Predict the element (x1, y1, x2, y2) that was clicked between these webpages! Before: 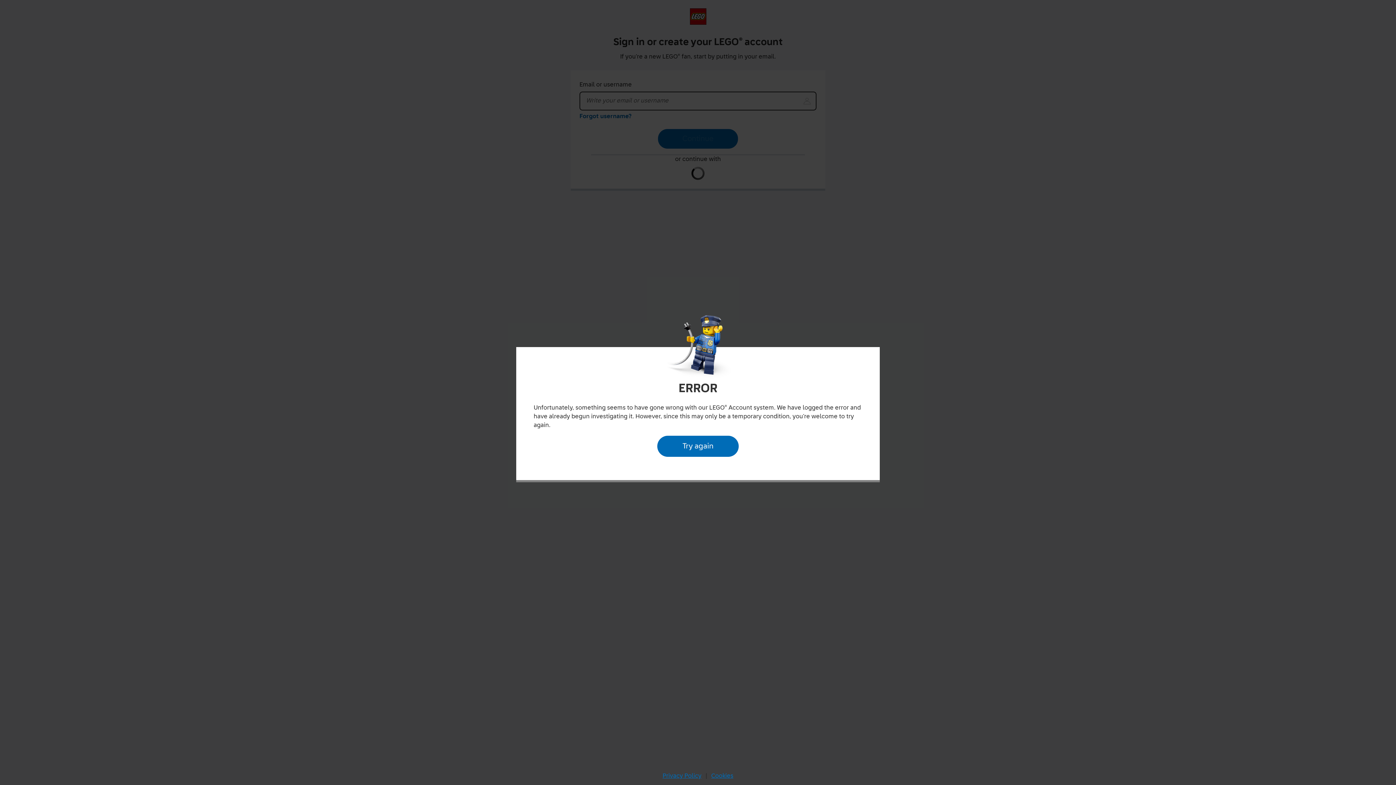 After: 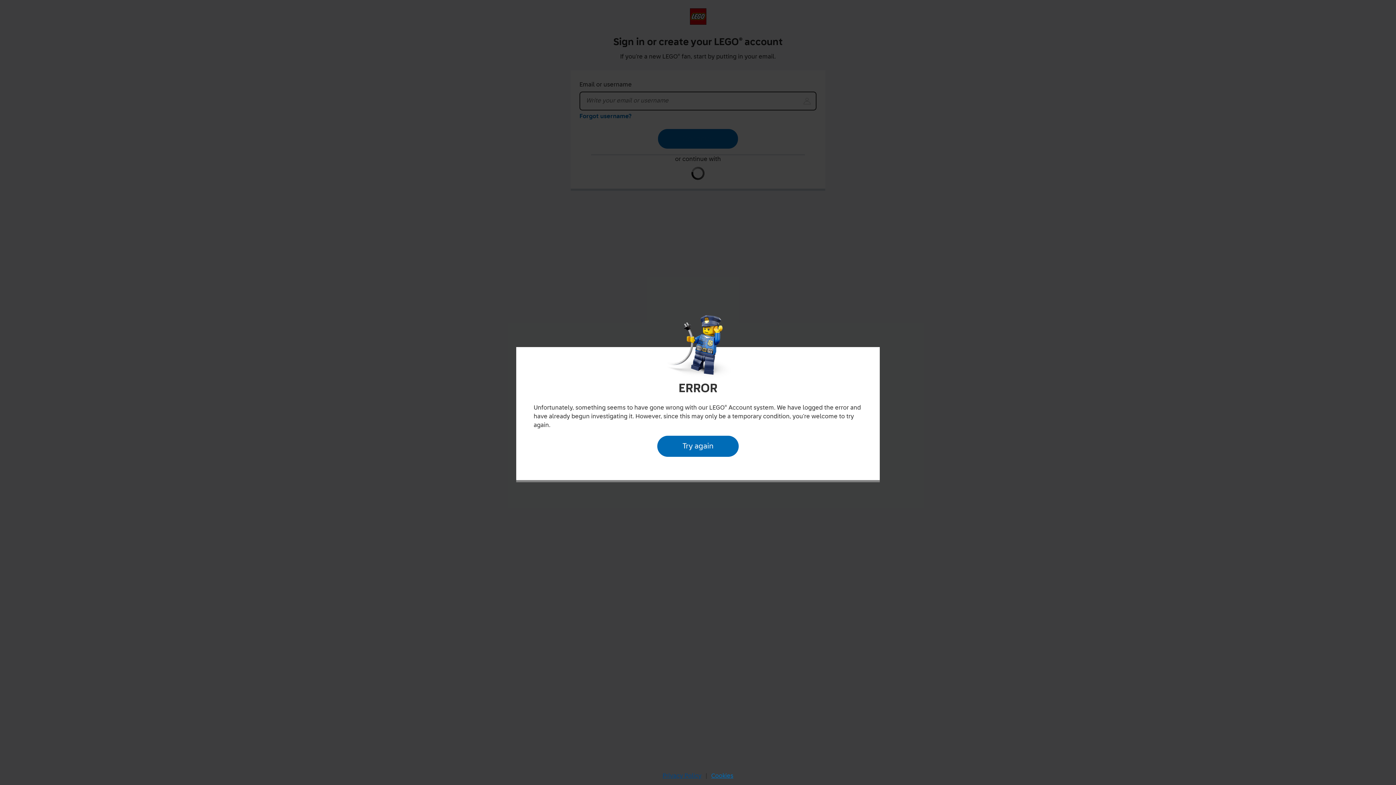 Action: label: Privacy Policy bbox: (660, 770, 704, 782)